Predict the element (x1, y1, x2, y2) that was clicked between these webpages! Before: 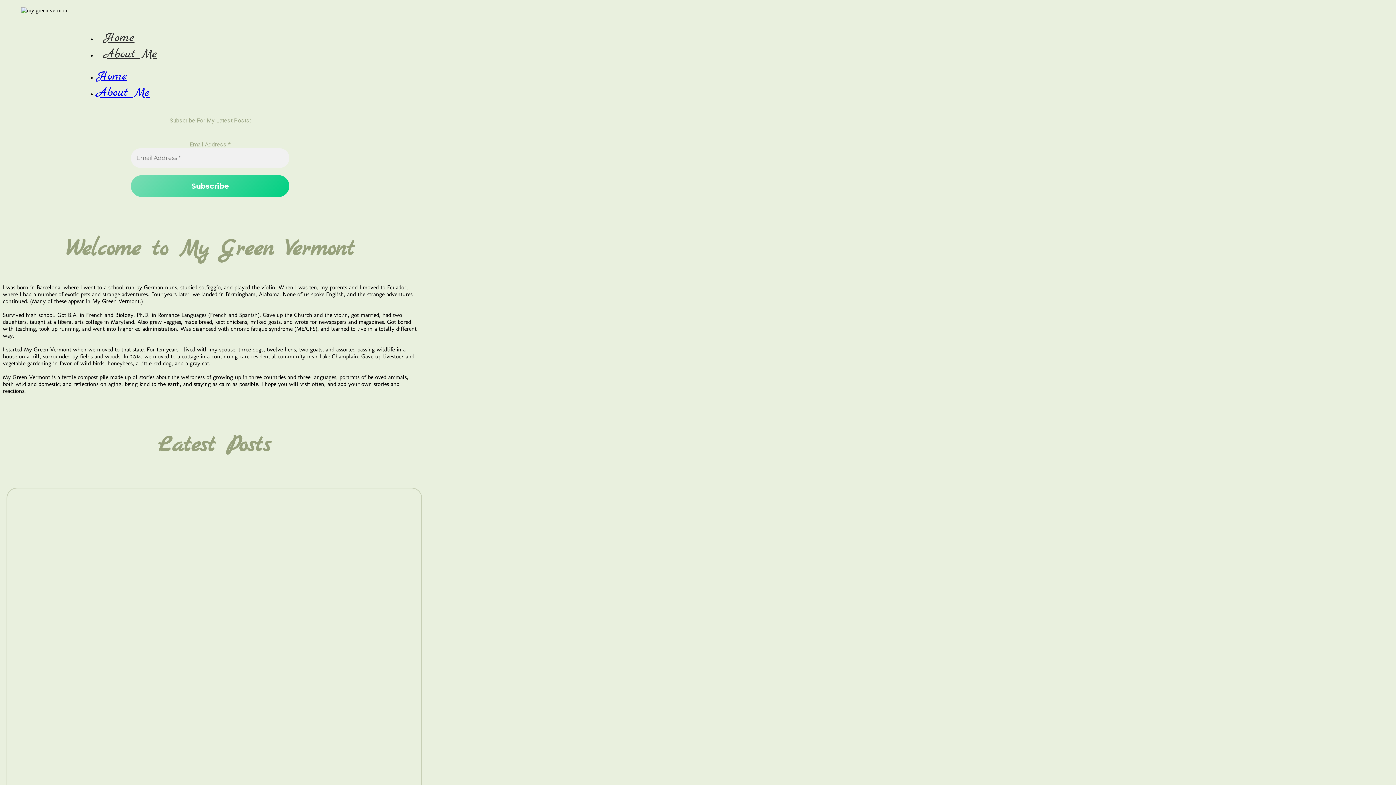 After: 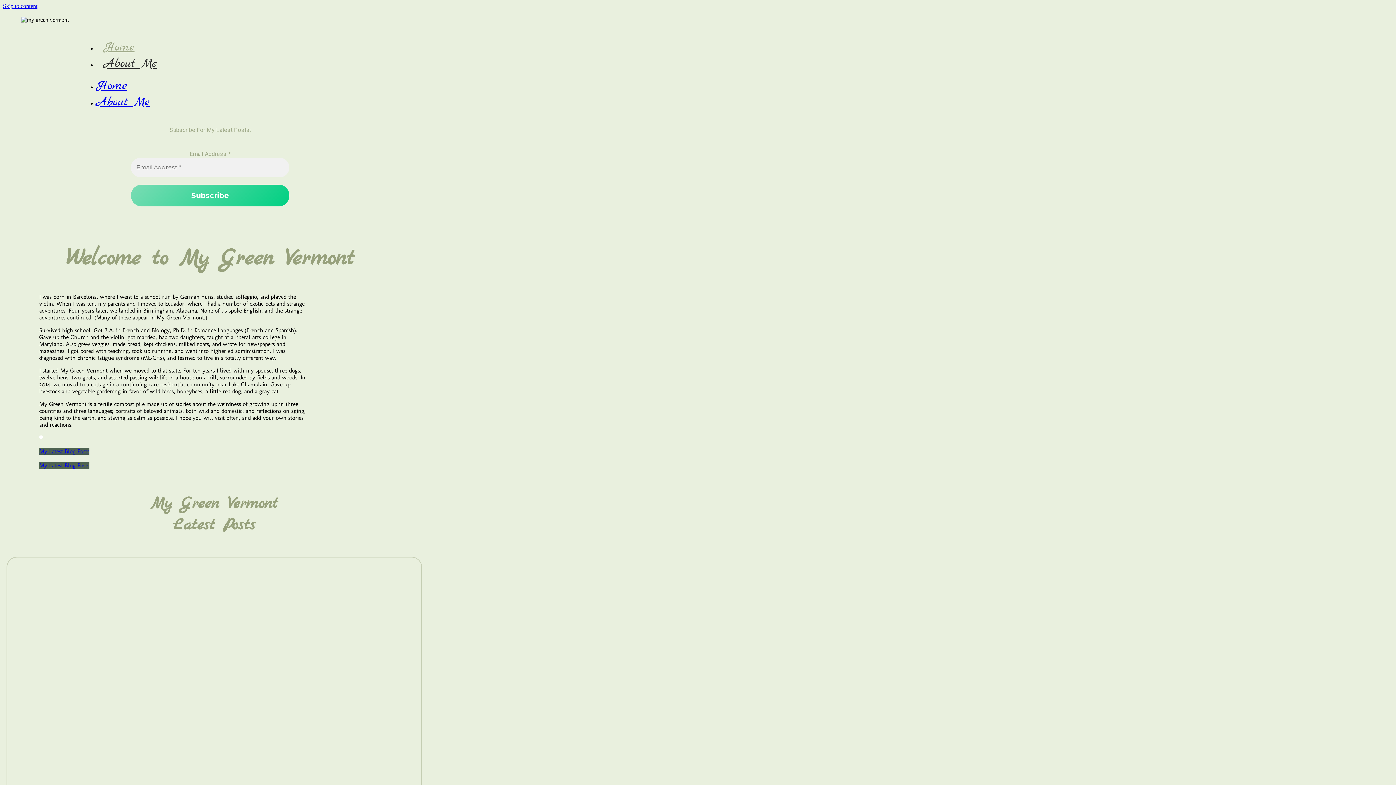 Action: bbox: (96, 26, 141, 49) label: Home